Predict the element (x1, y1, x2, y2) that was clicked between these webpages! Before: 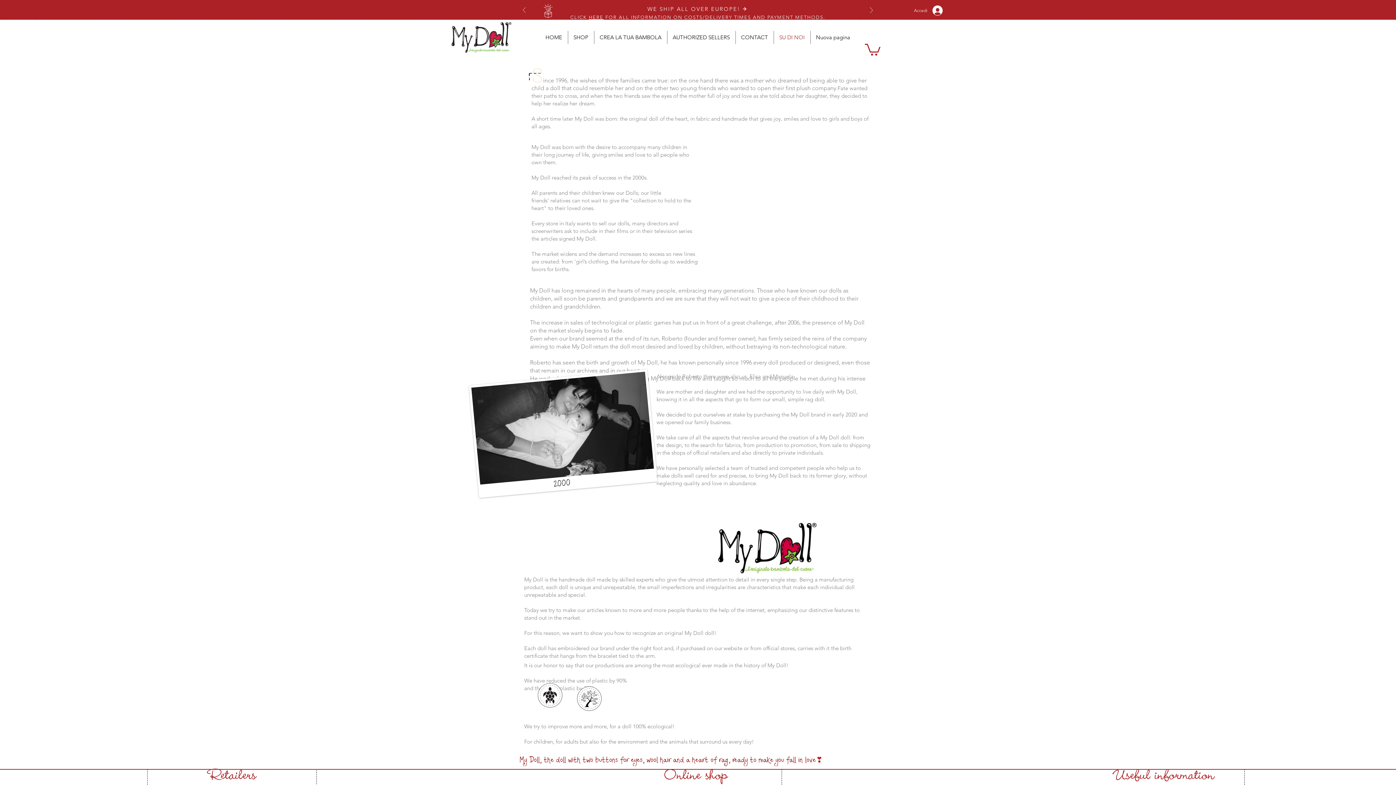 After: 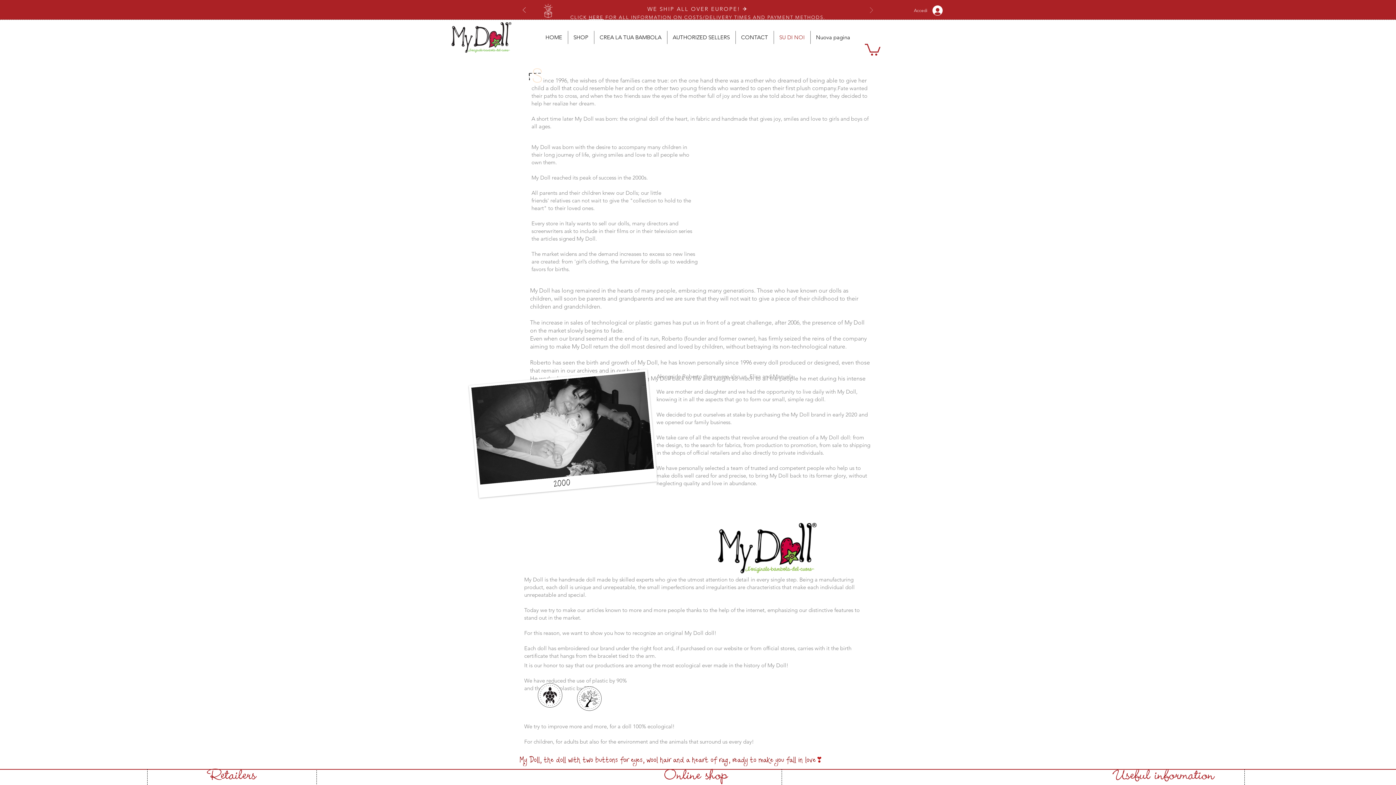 Action: label: Next bbox: (870, 7, 873, 13)